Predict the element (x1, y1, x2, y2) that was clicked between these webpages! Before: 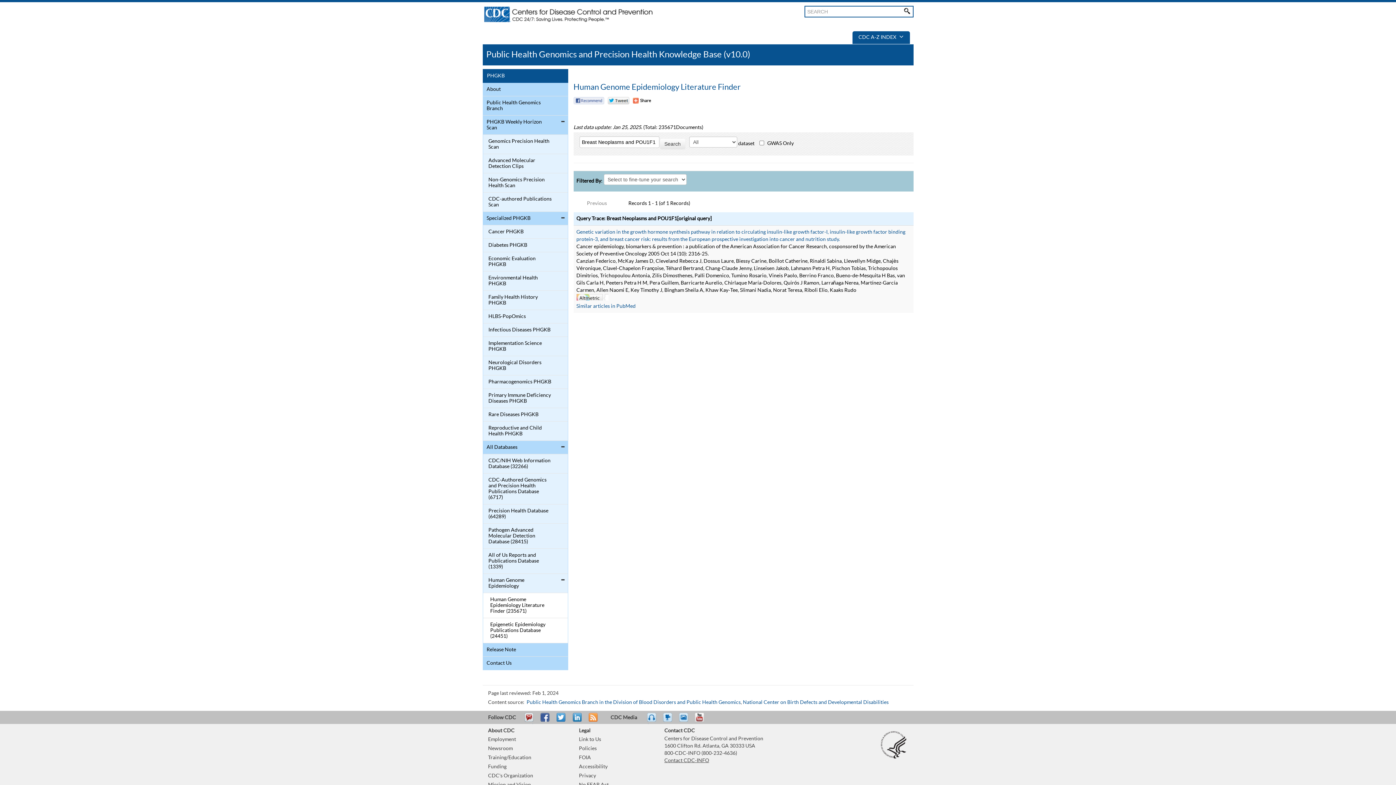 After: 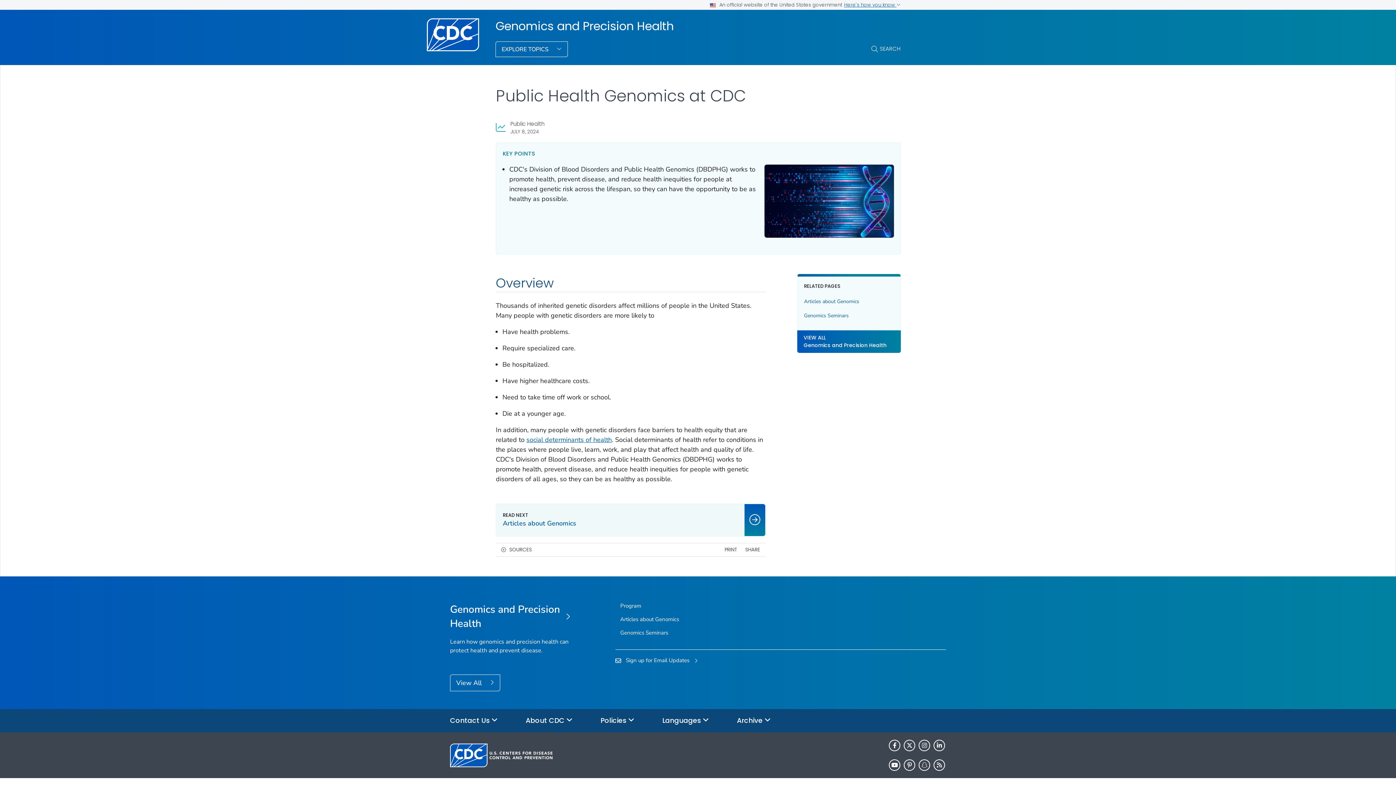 Action: bbox: (484, 98, 552, 113) label: Public Health Genomics Branch